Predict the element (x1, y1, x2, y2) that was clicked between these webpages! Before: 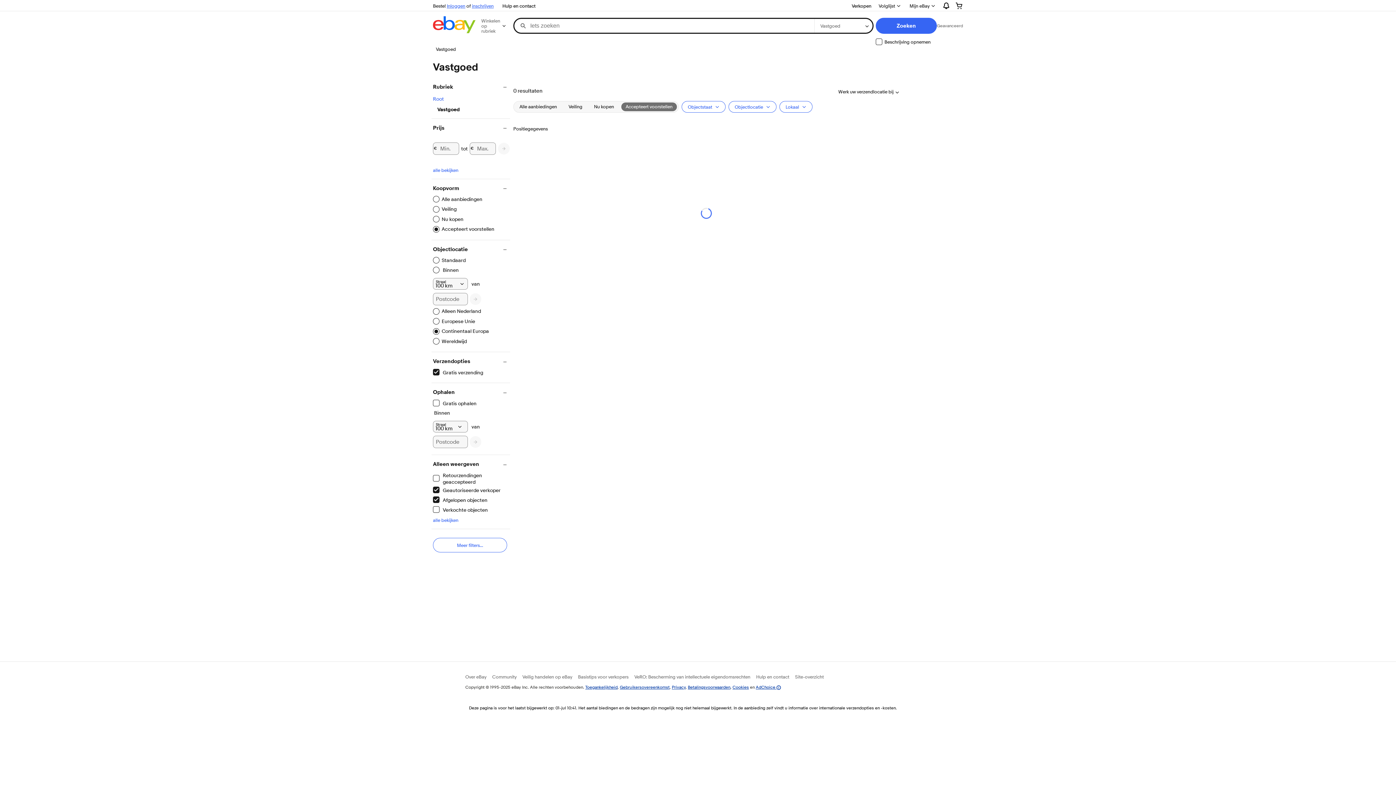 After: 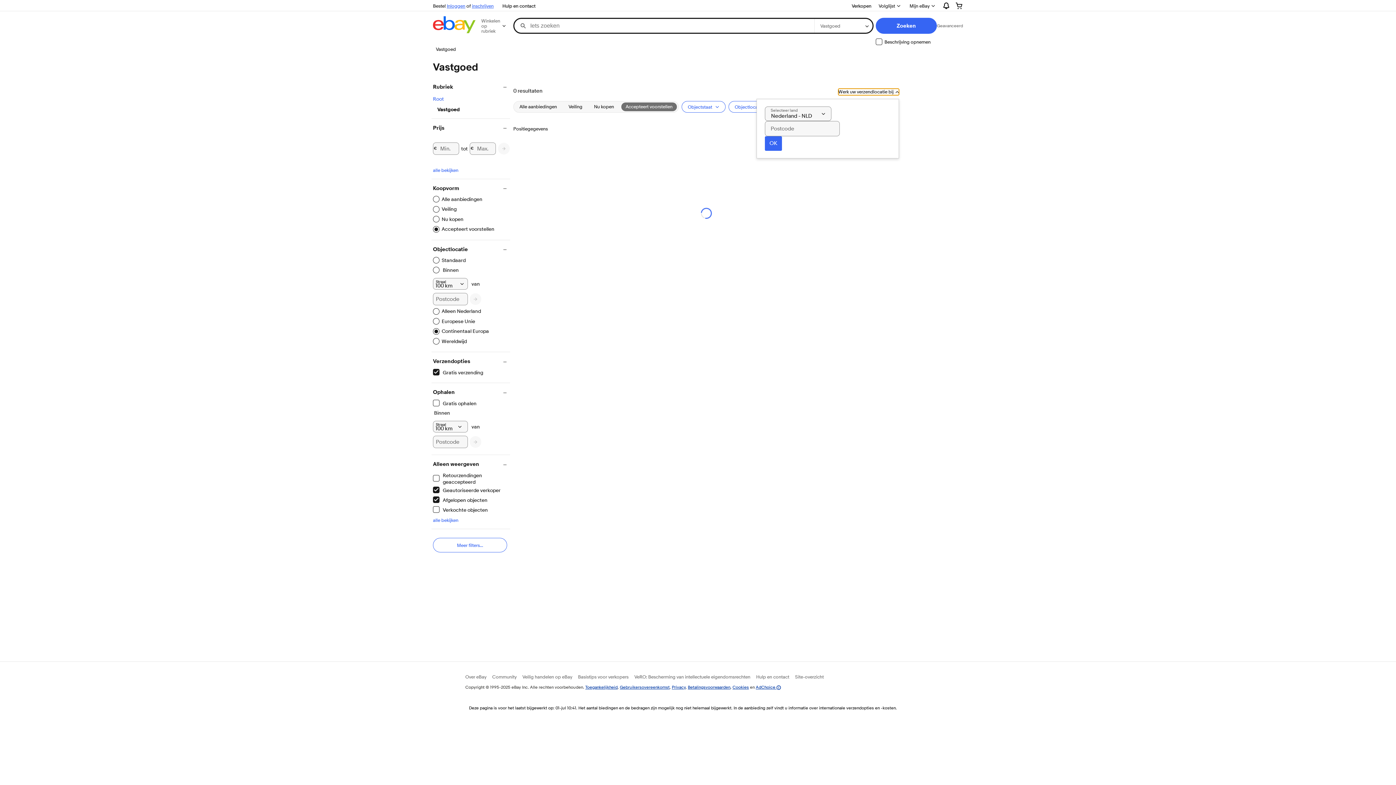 Action: bbox: (838, 88, 899, 95) label: Werk uw verzendlocatie bij